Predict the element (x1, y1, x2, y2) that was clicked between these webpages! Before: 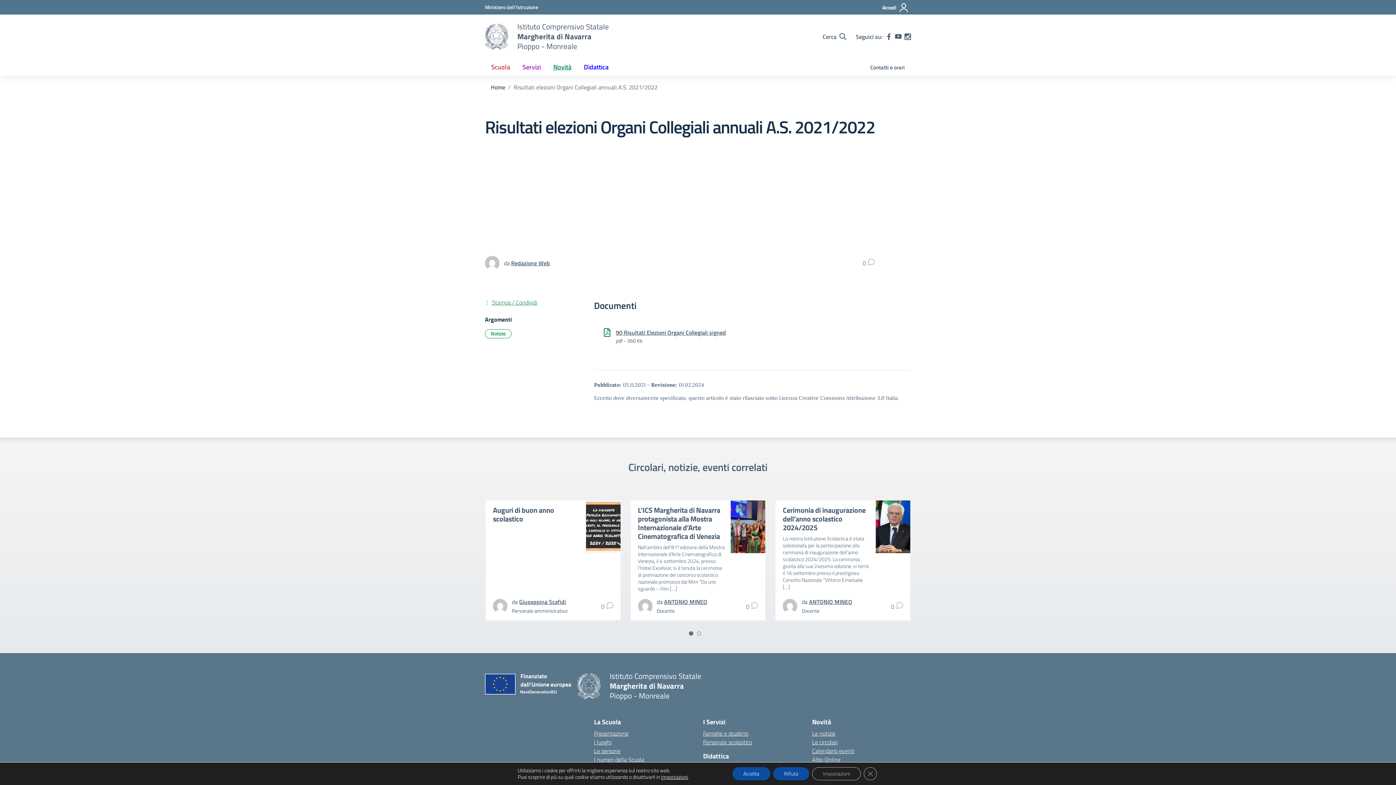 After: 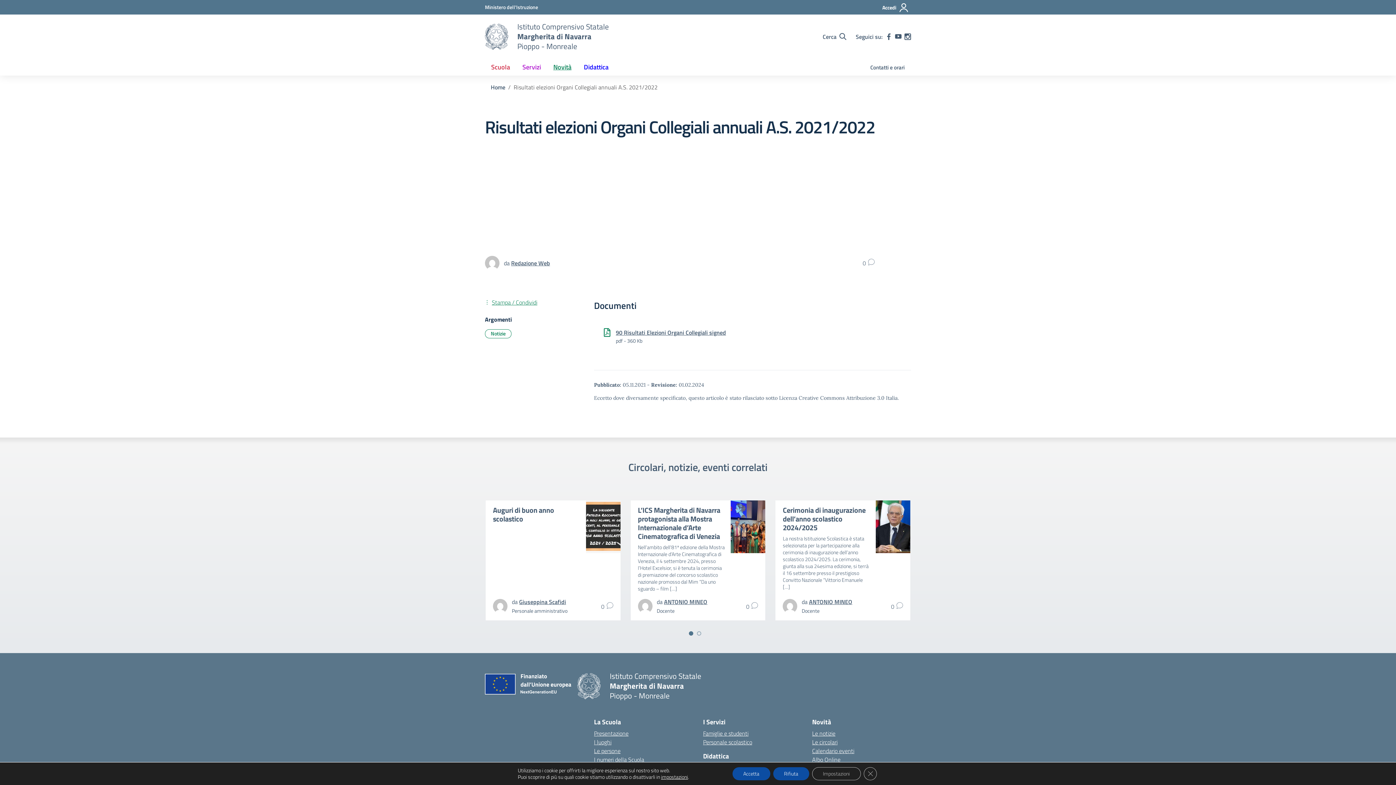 Action: bbox: (616, 328, 726, 337) label: 90 Risultati Elezioni Organi Collegiali signed